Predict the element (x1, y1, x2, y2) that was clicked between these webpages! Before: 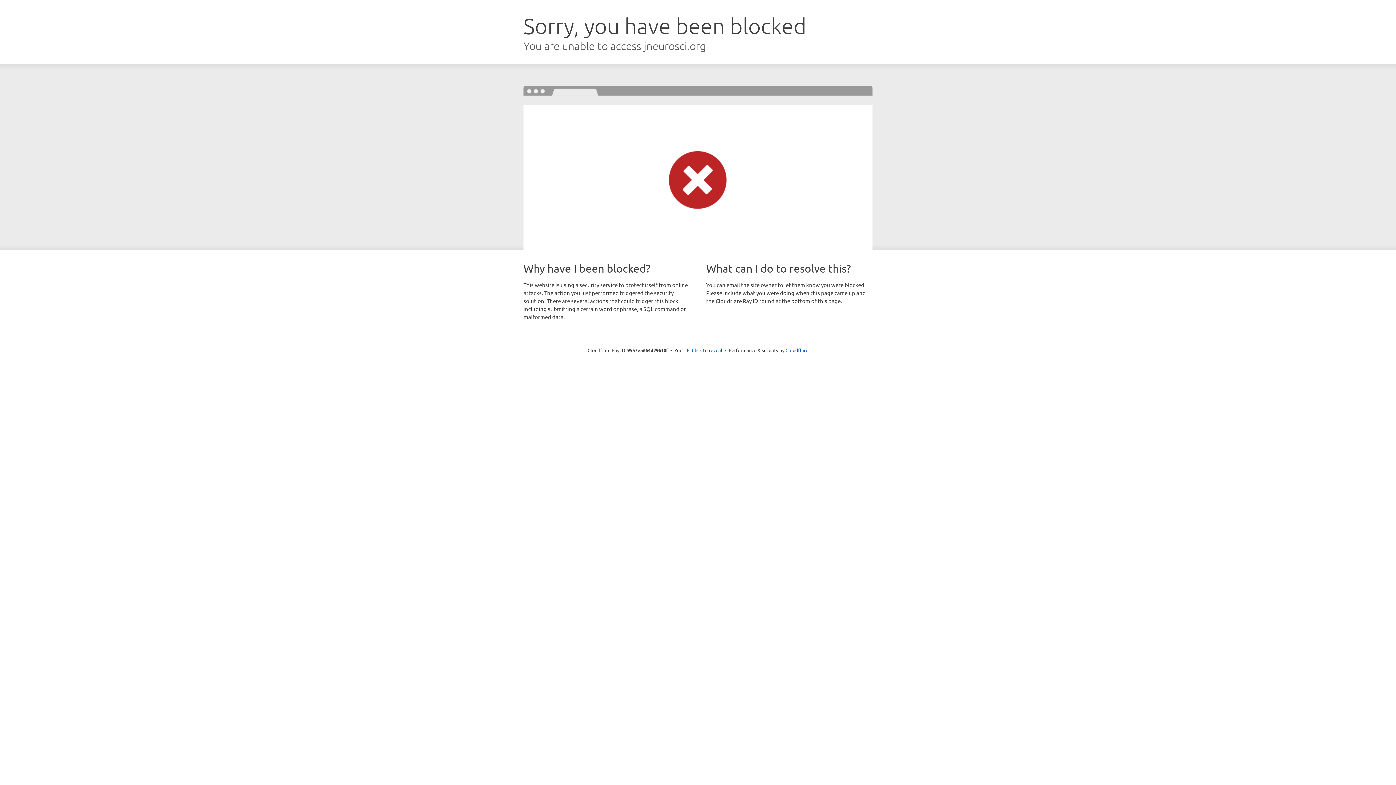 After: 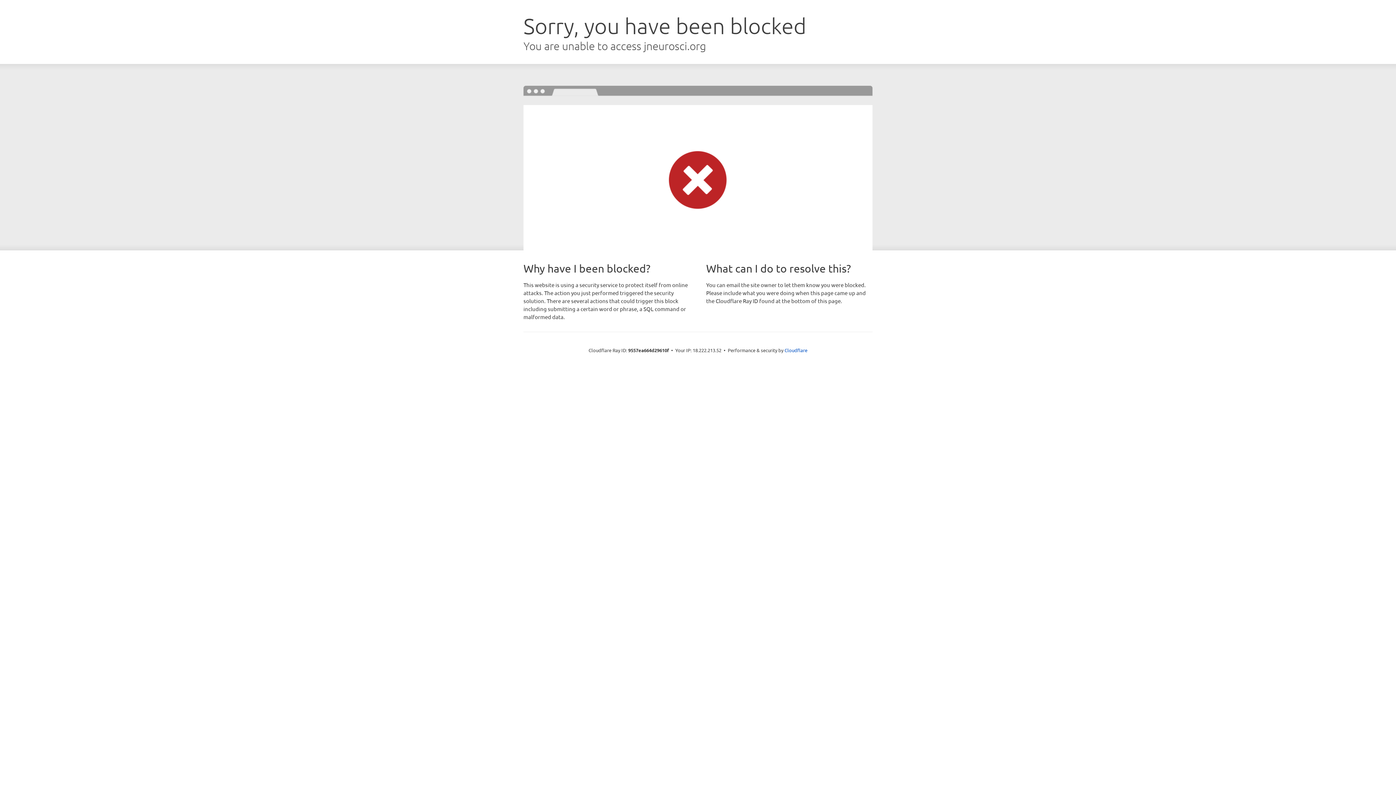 Action: bbox: (692, 346, 722, 353) label: Click to reveal